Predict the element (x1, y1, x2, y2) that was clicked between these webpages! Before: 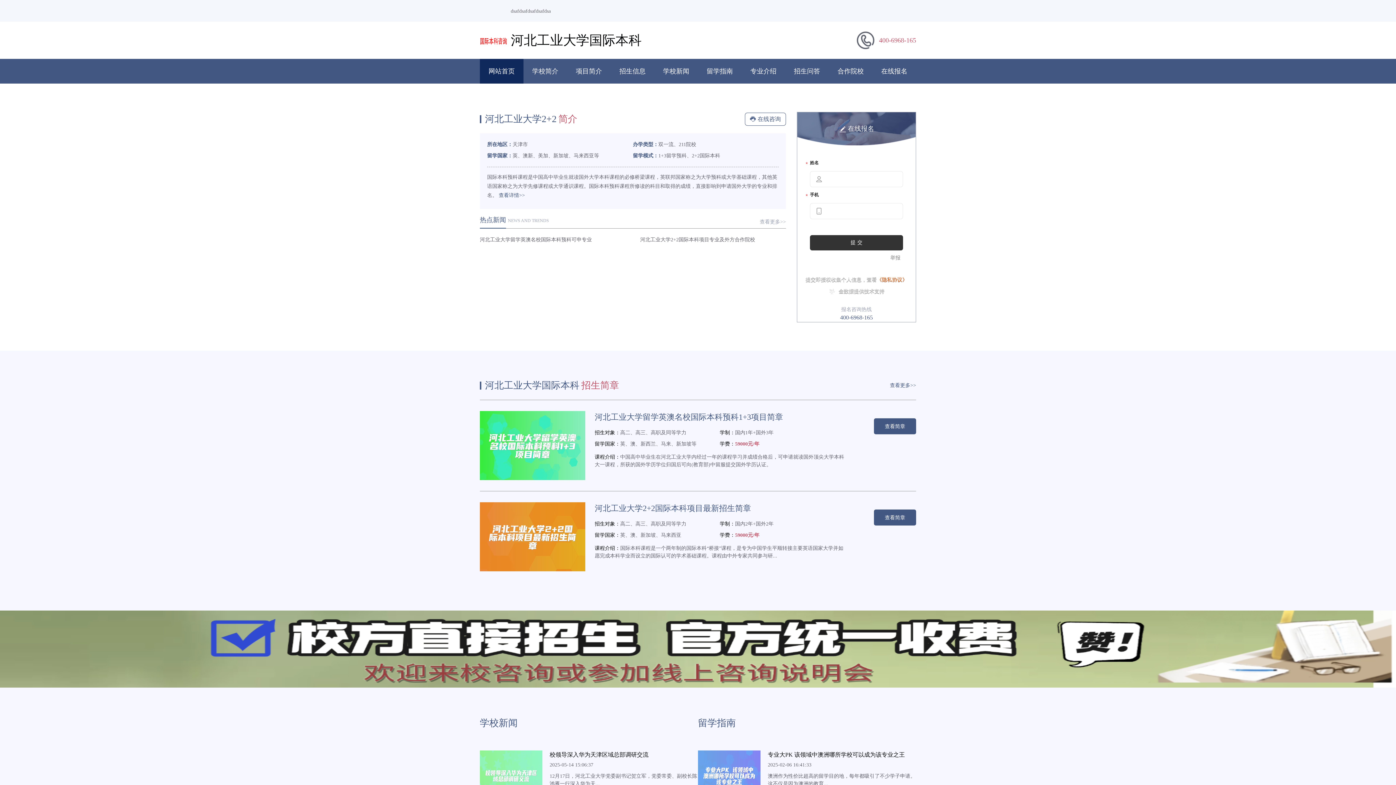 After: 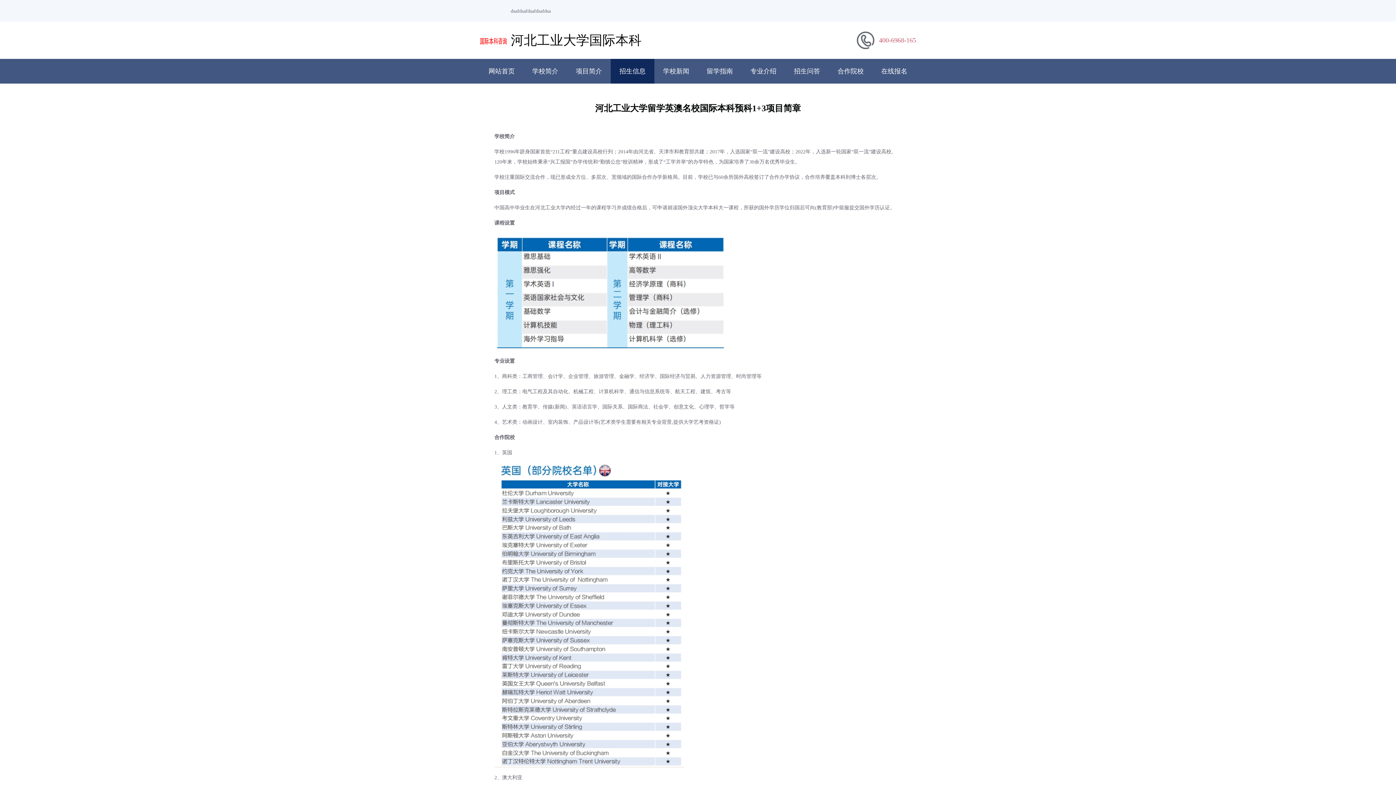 Action: bbox: (874, 418, 916, 434) label: 查看简章